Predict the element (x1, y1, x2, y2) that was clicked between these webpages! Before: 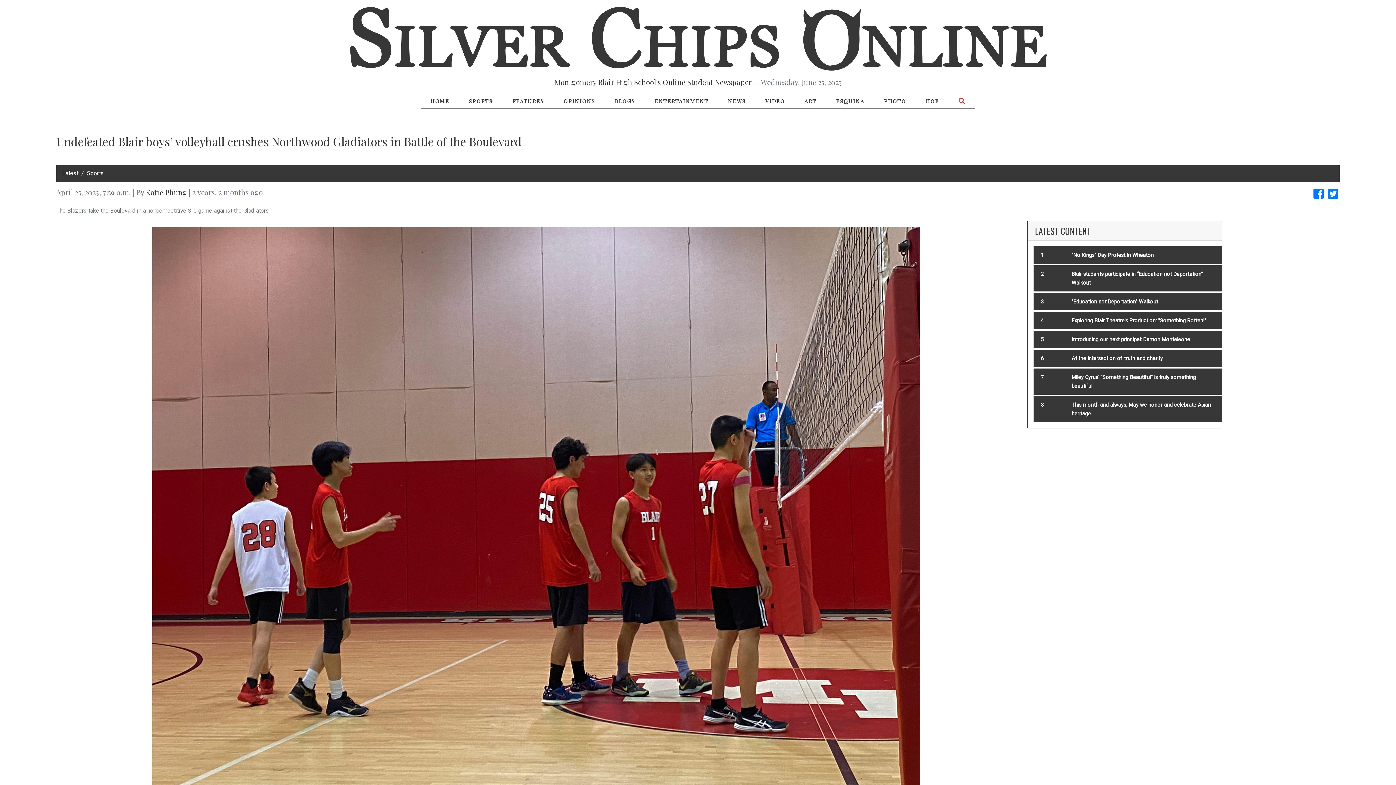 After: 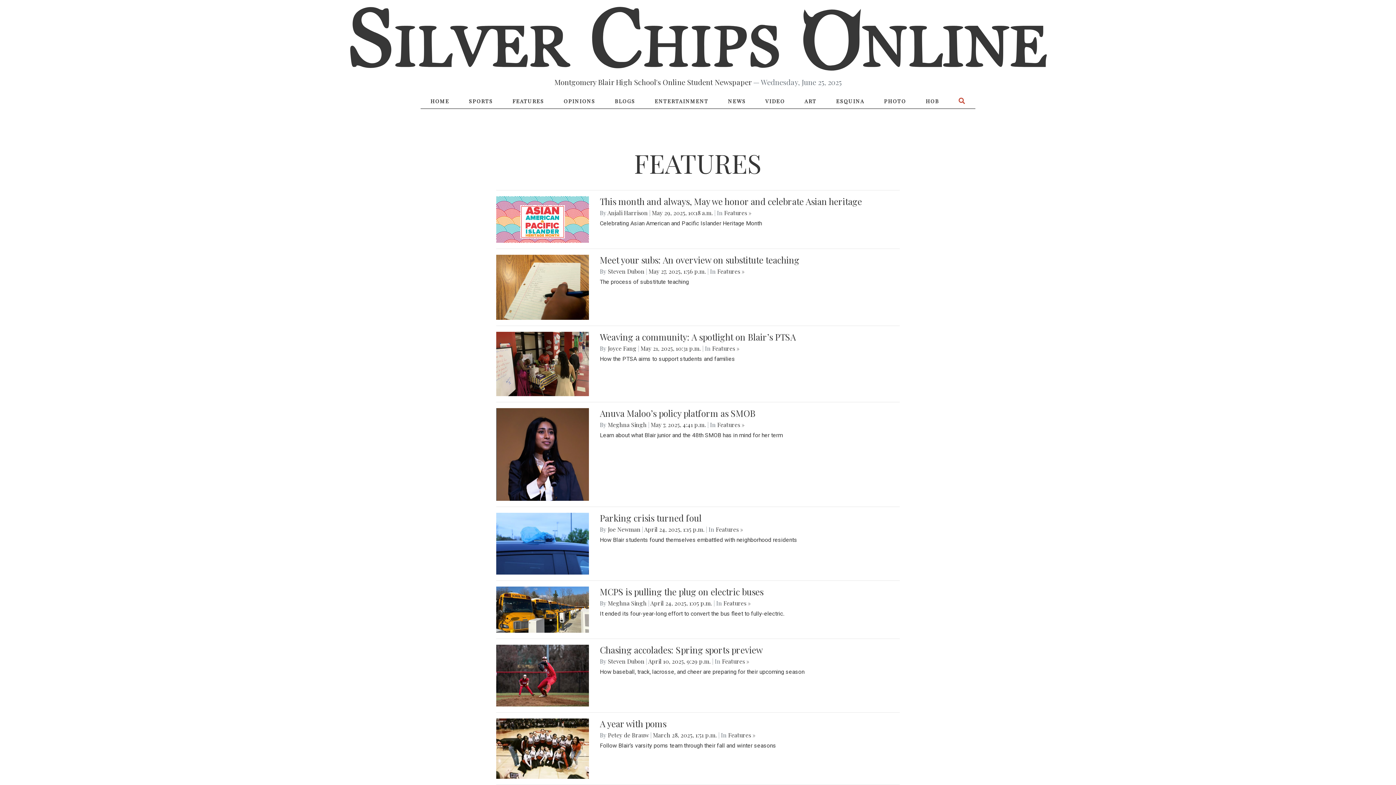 Action: label: FEATURES bbox: (502, 93, 553, 109)